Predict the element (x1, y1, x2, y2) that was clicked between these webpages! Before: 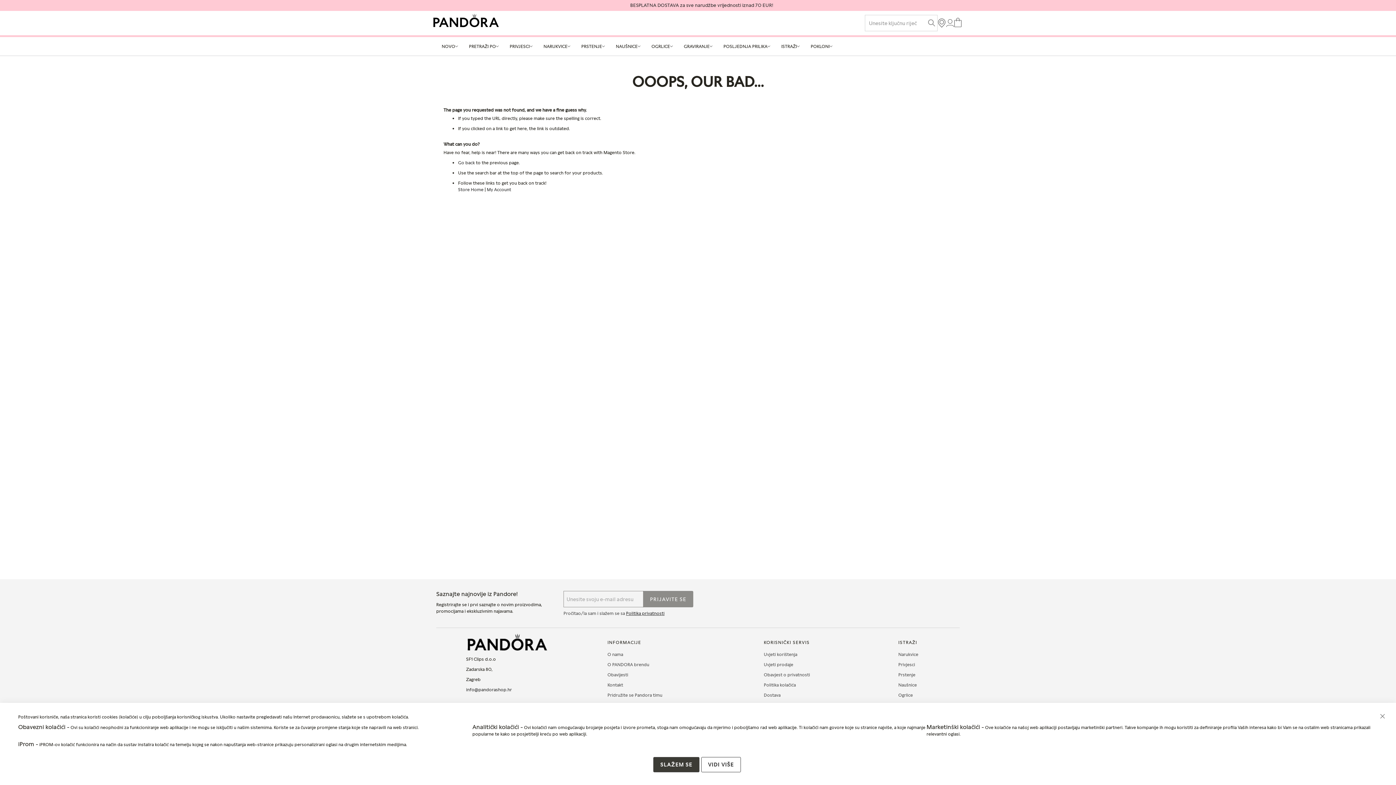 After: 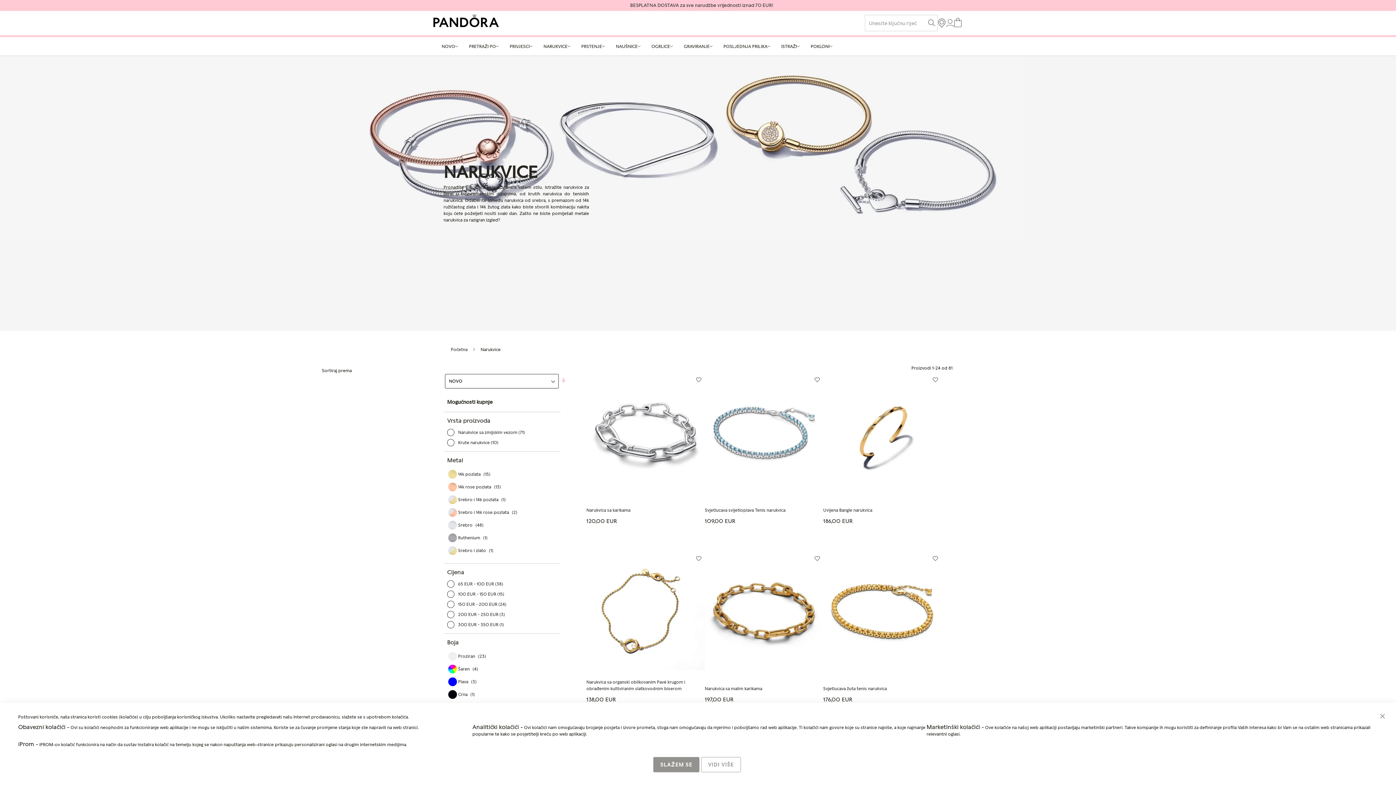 Action: bbox: (898, 651, 926, 658) label: Narukvice